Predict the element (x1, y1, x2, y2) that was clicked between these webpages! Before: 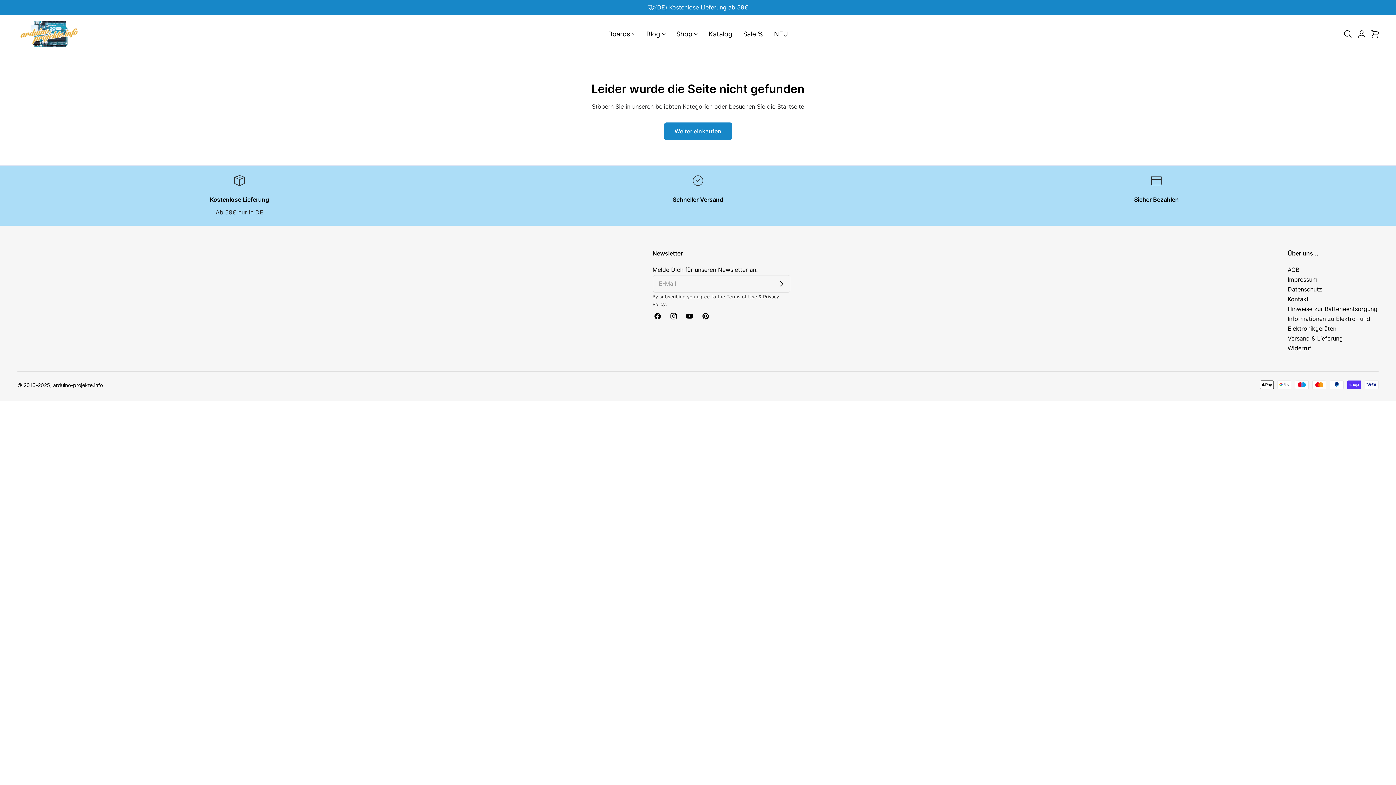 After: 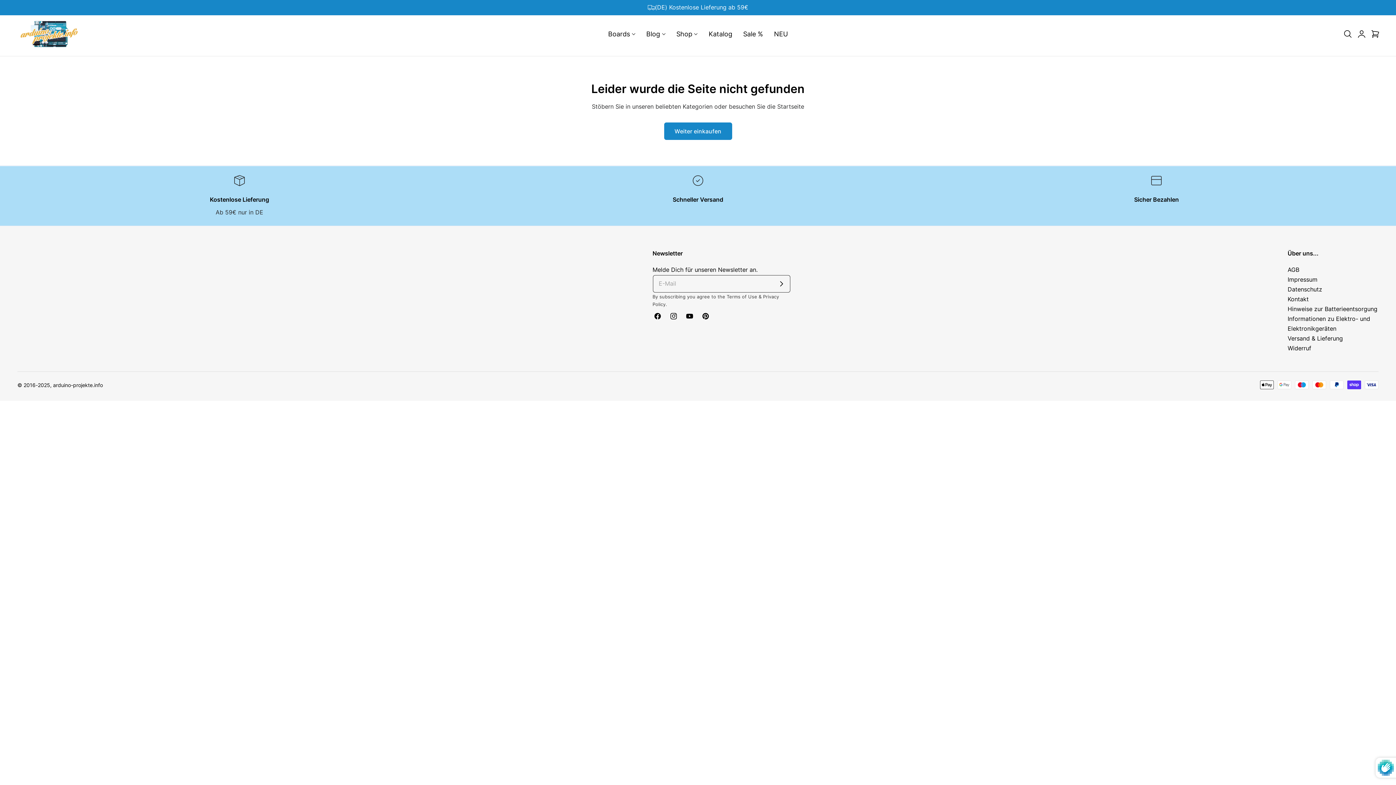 Action: label: Abonnieren bbox: (772, 274, 790, 292)